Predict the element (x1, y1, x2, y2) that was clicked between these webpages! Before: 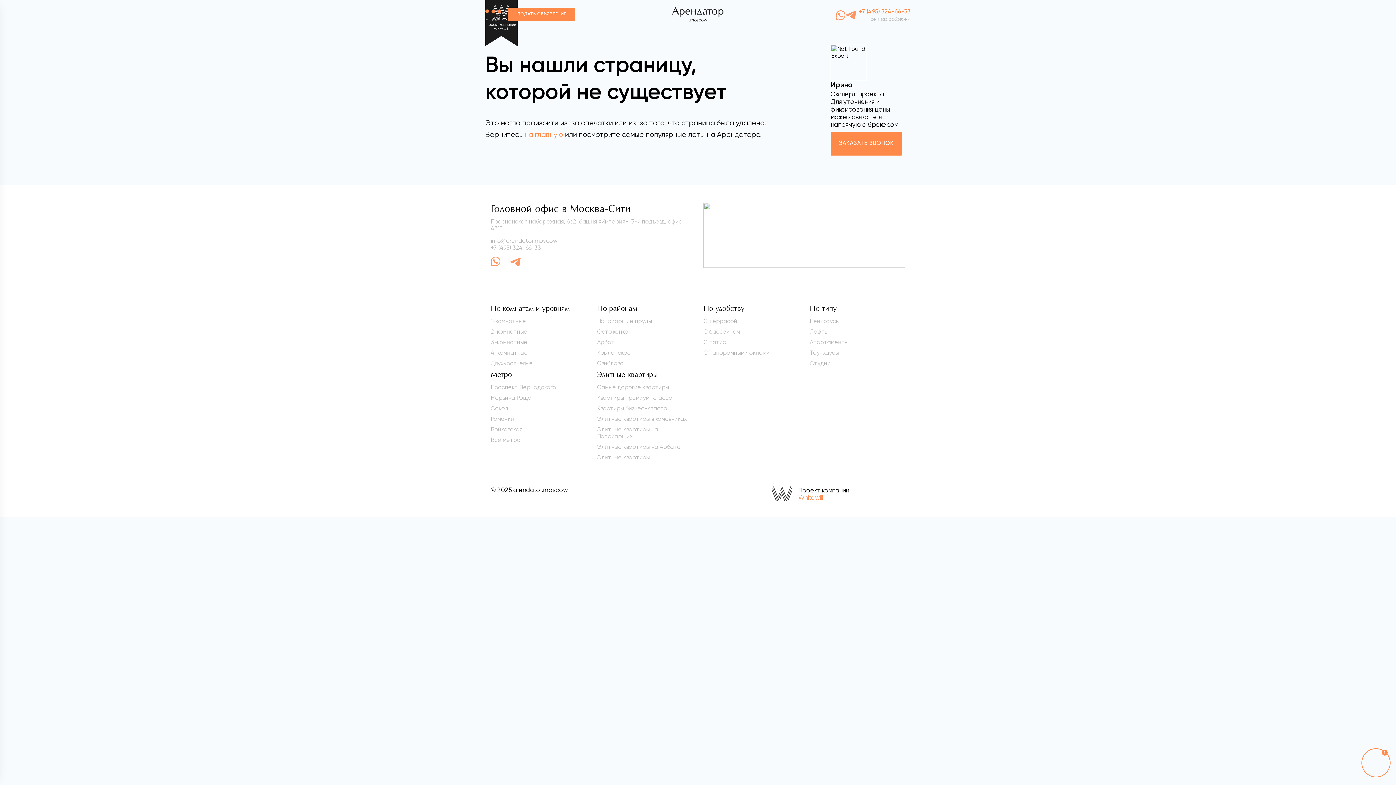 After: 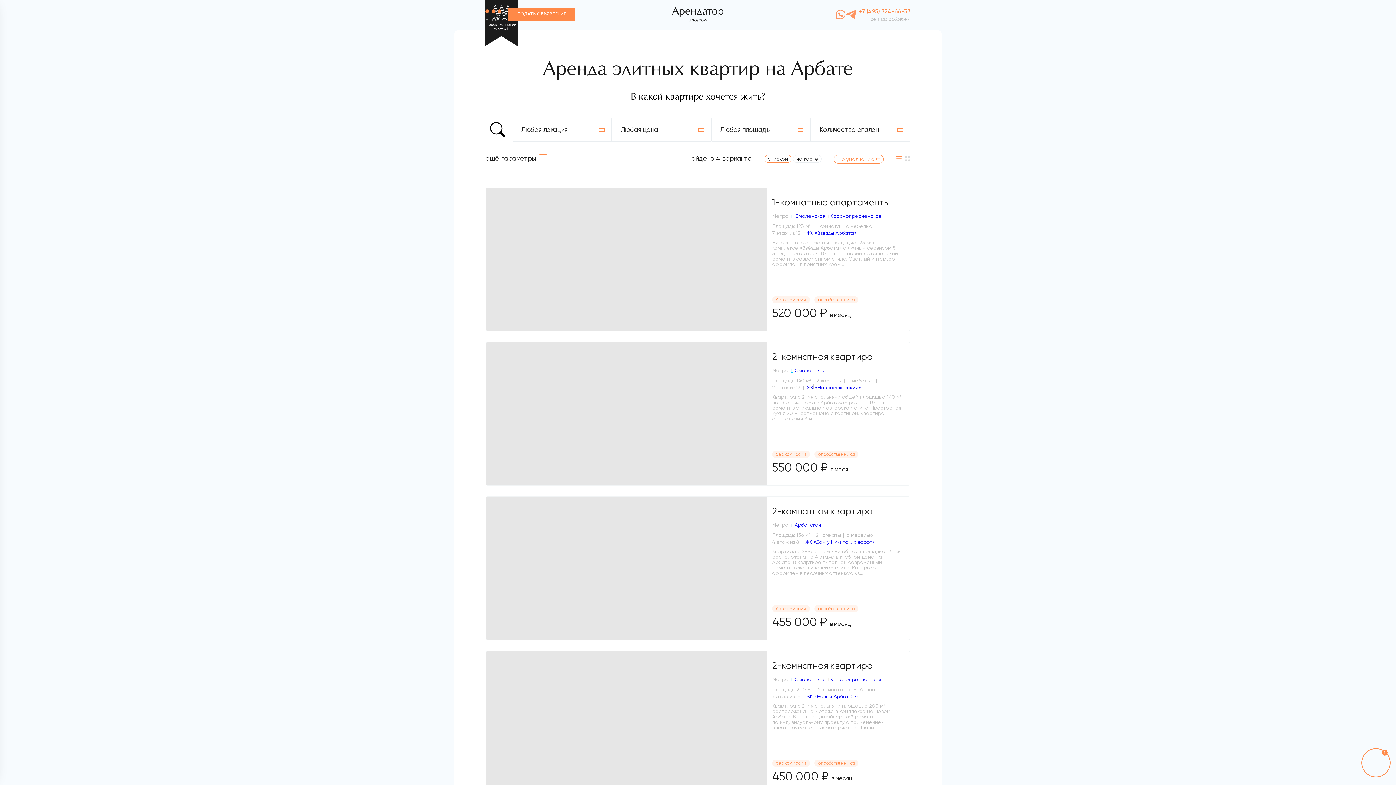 Action: label: Элитные квартиры на Арбате bbox: (597, 443, 680, 450)